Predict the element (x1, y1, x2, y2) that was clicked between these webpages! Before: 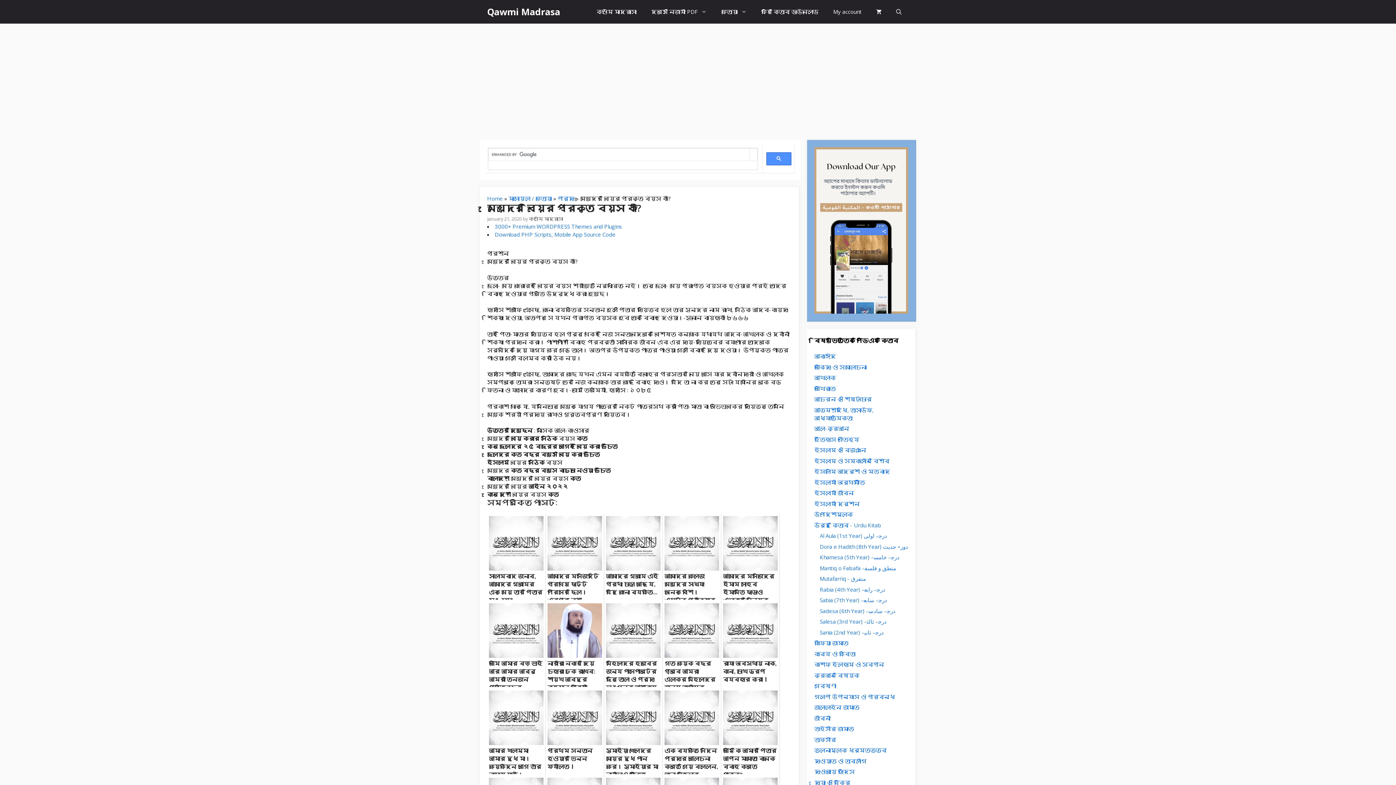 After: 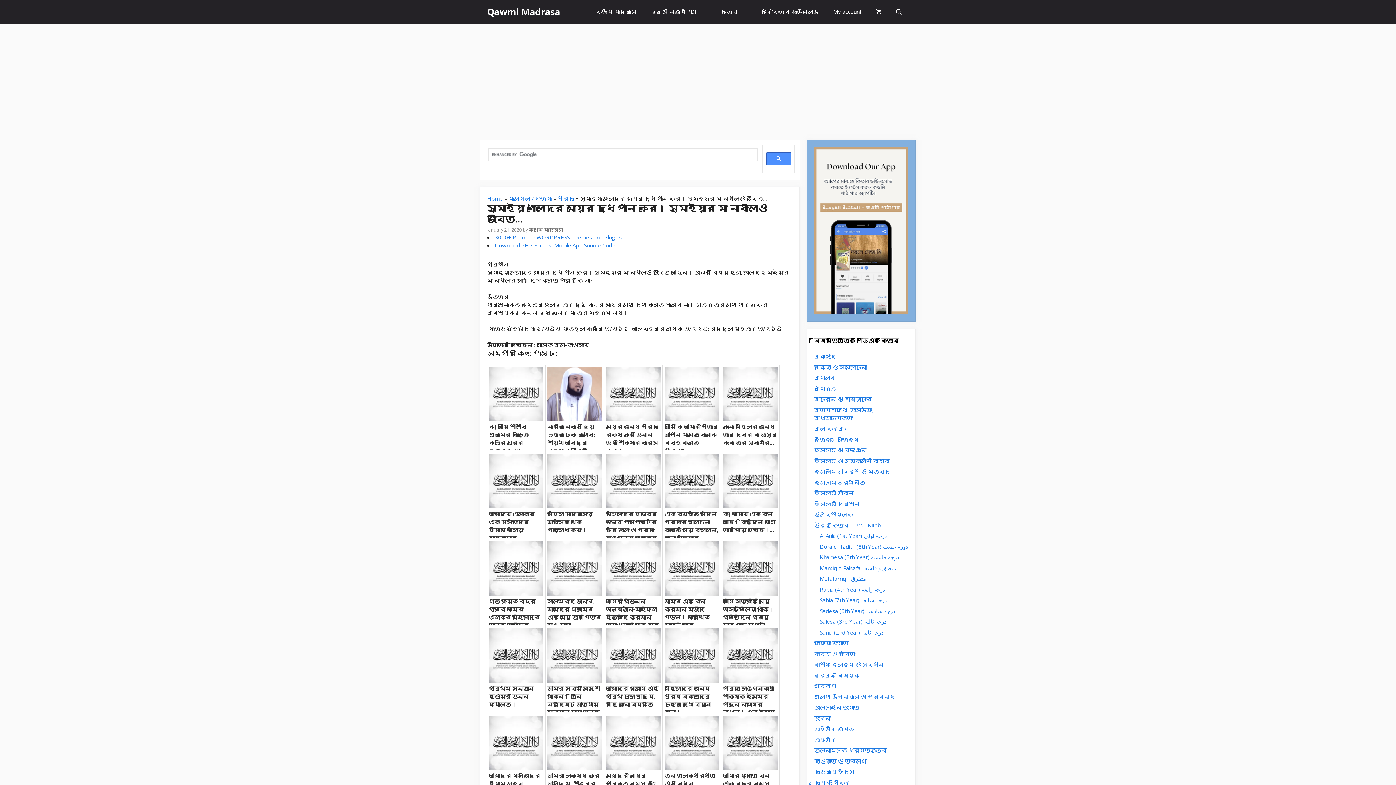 Action: label: সুমাইয়া খালেদের মায়ের দুধ পান করে। সুমাইয়ার মা নাবীলাও জীবিত... bbox: (606, 747, 660, 774)